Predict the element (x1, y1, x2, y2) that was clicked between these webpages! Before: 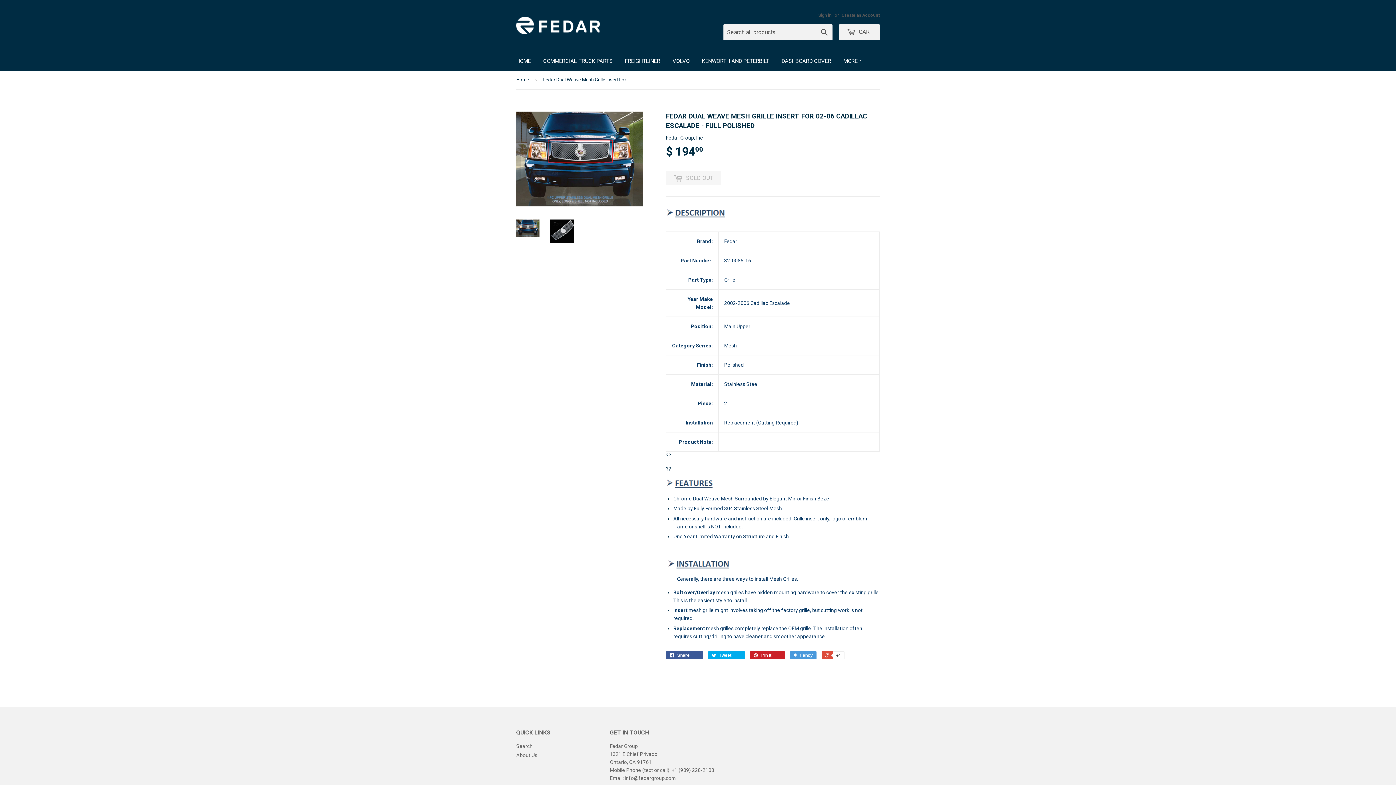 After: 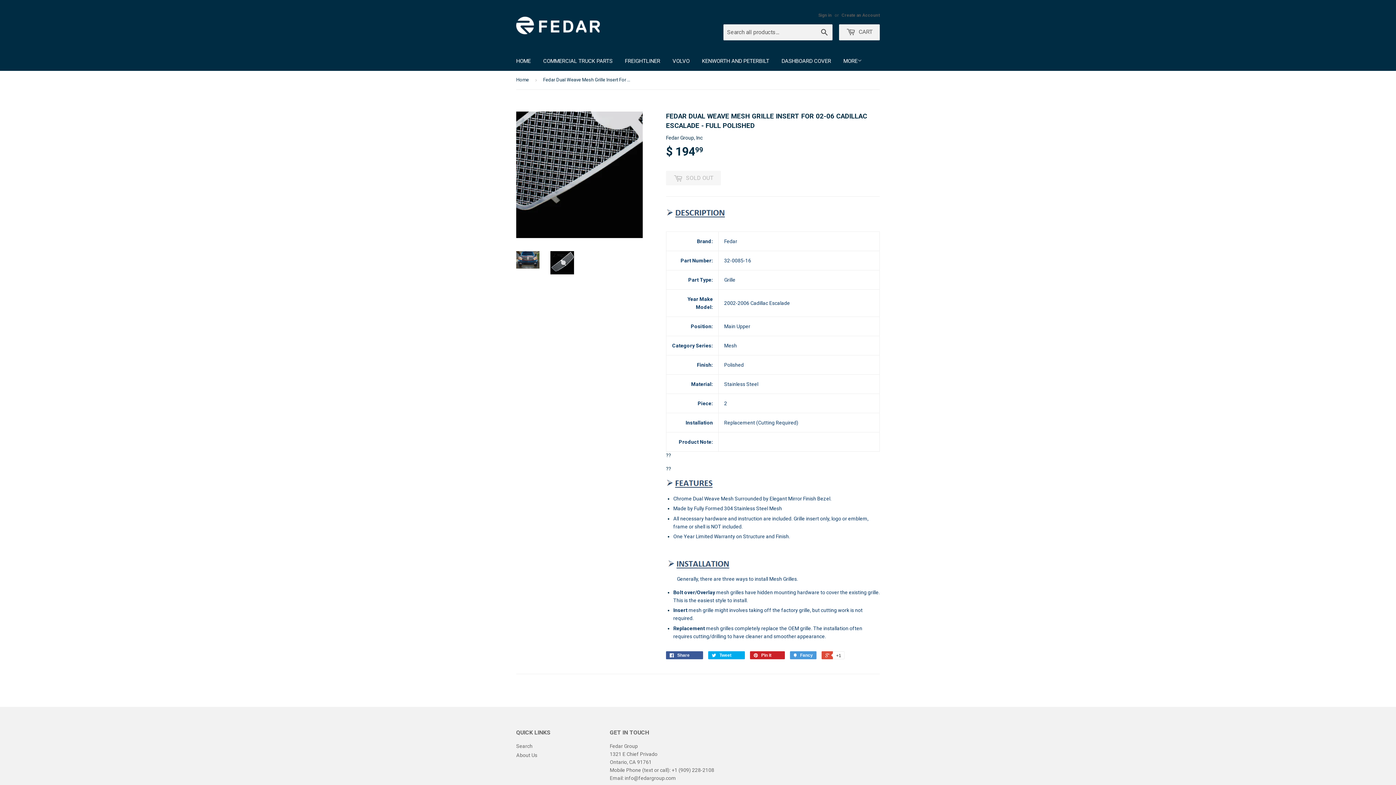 Action: bbox: (550, 219, 574, 242)